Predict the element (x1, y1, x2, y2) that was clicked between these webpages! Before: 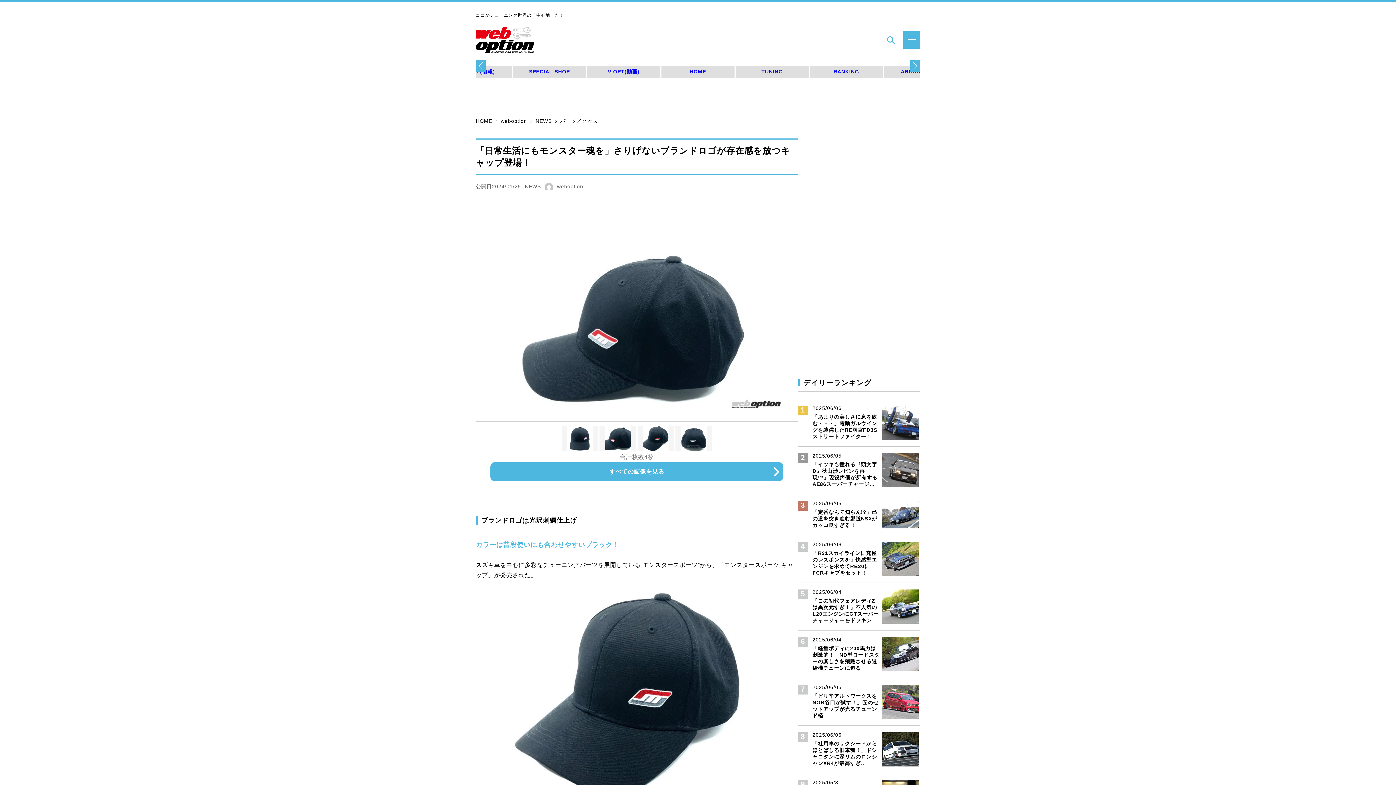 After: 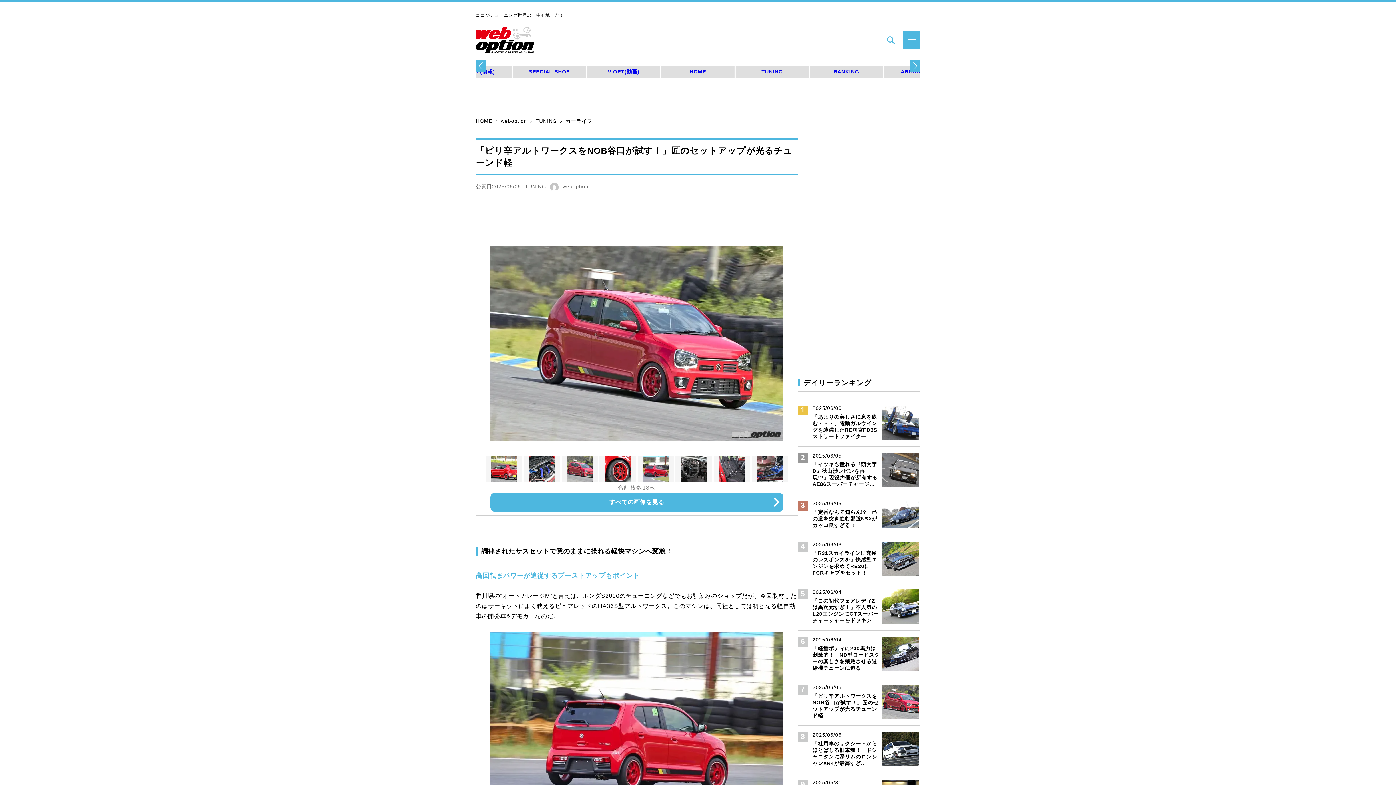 Action: label: 2025/06/05

「ピリ辛アルトワークスをNOB谷口が試す！」匠のセットアップが光るチューンド軽 bbox: (798, 678, 920, 725)